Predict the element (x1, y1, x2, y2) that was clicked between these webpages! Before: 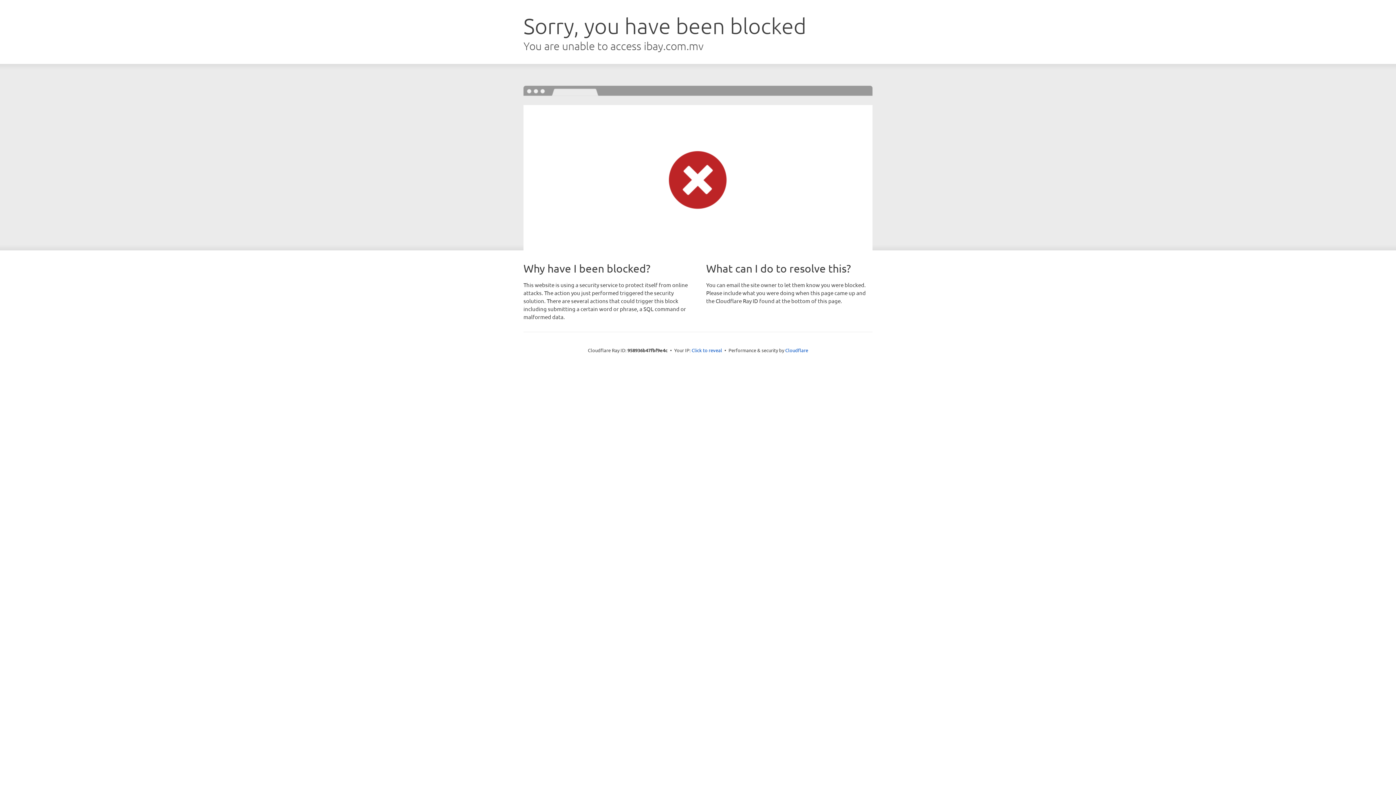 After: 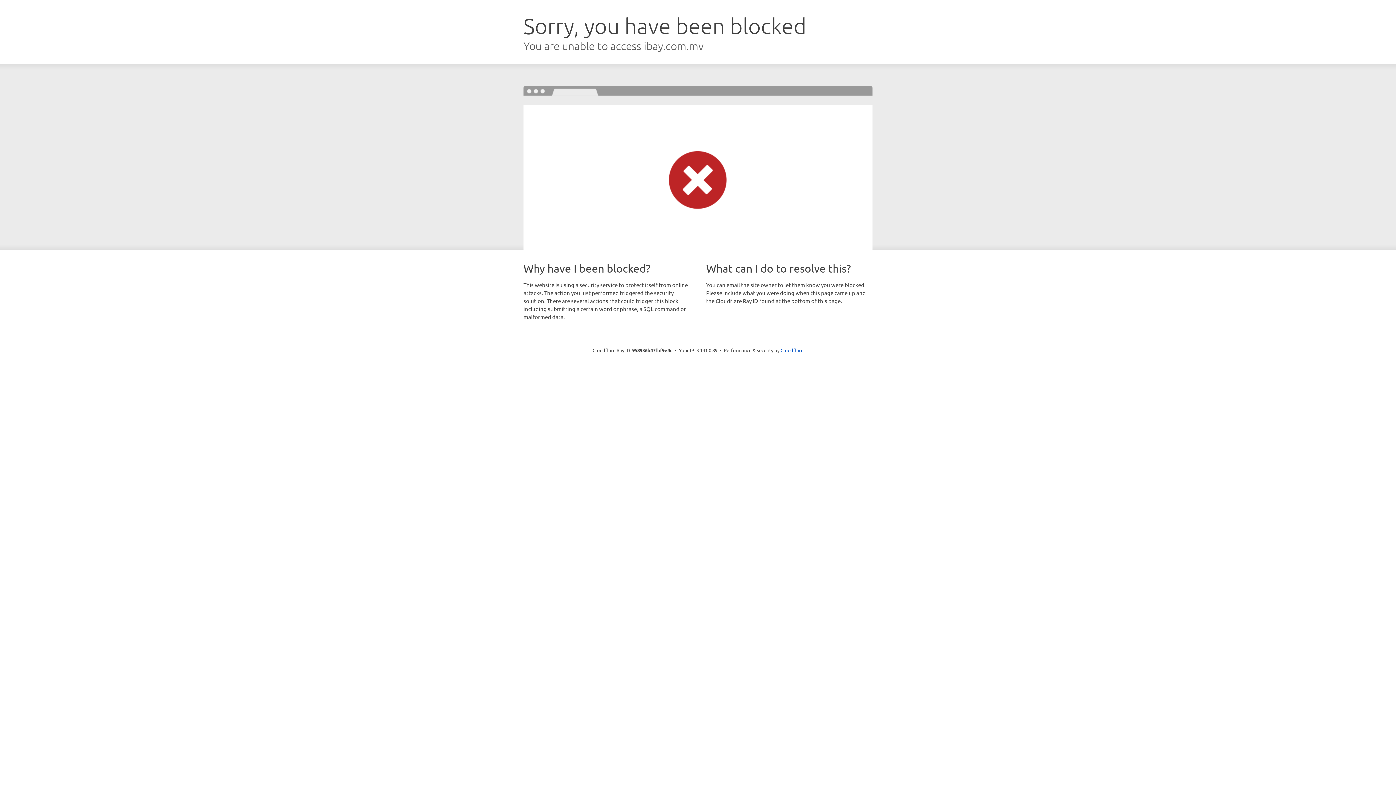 Action: bbox: (691, 346, 722, 353) label: Click to reveal